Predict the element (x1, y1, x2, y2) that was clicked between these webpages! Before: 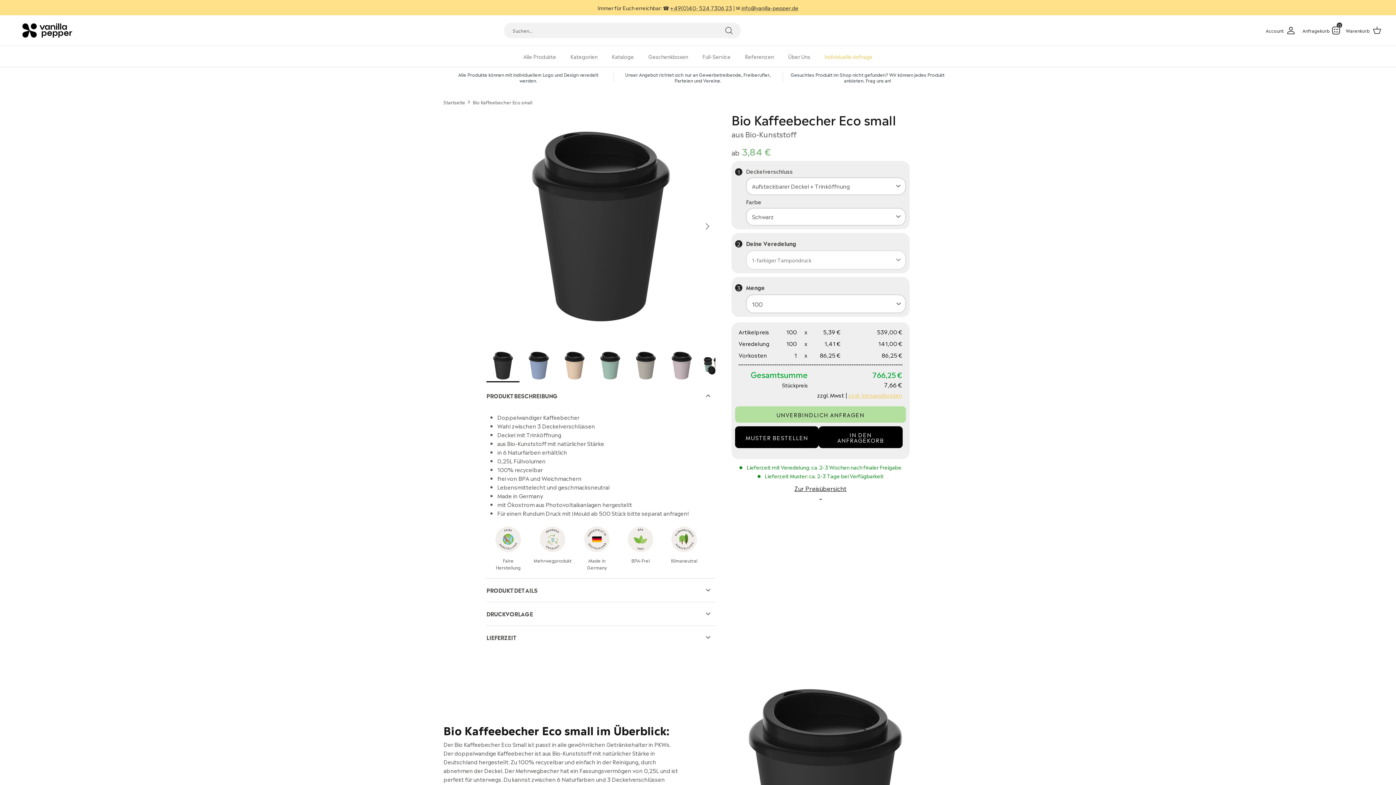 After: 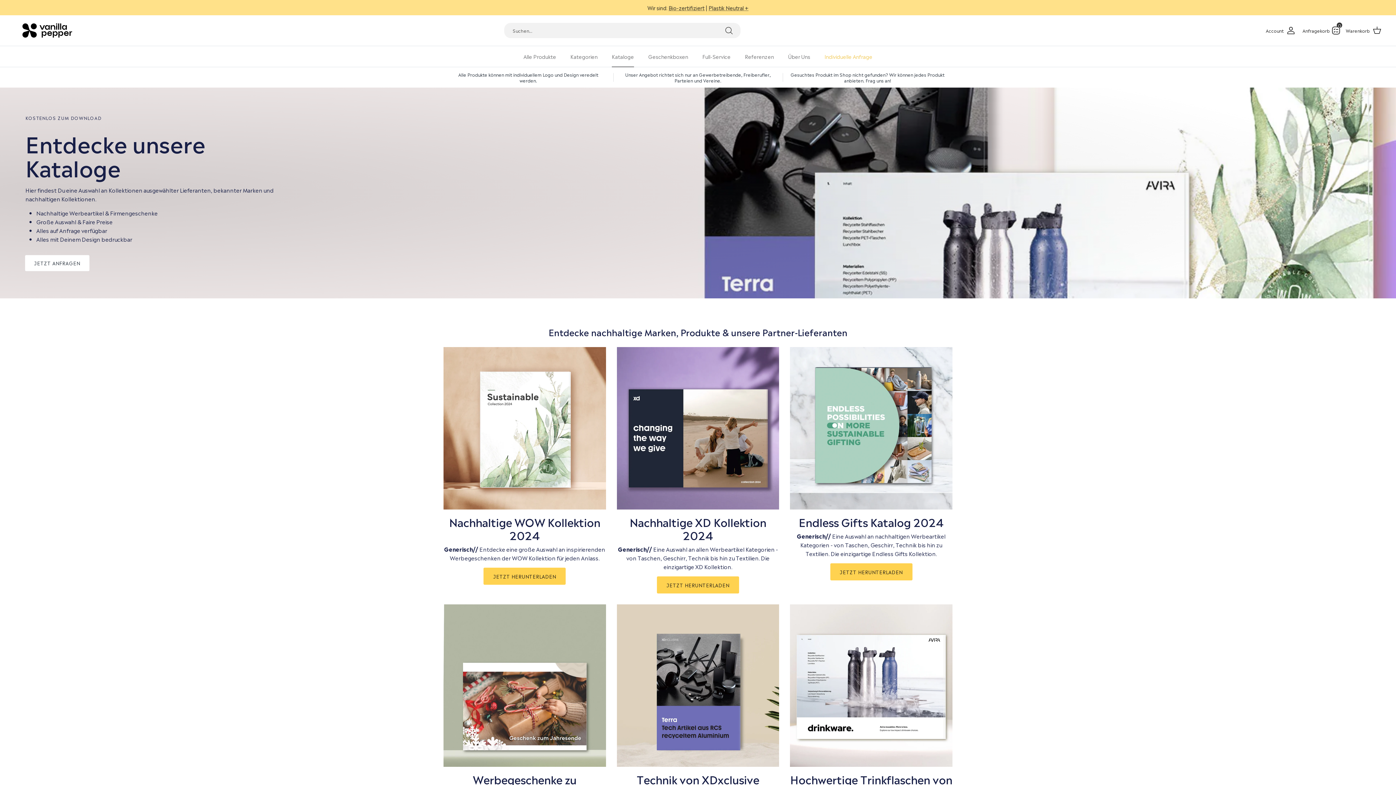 Action: bbox: (605, 46, 640, 66) label: Kataloge